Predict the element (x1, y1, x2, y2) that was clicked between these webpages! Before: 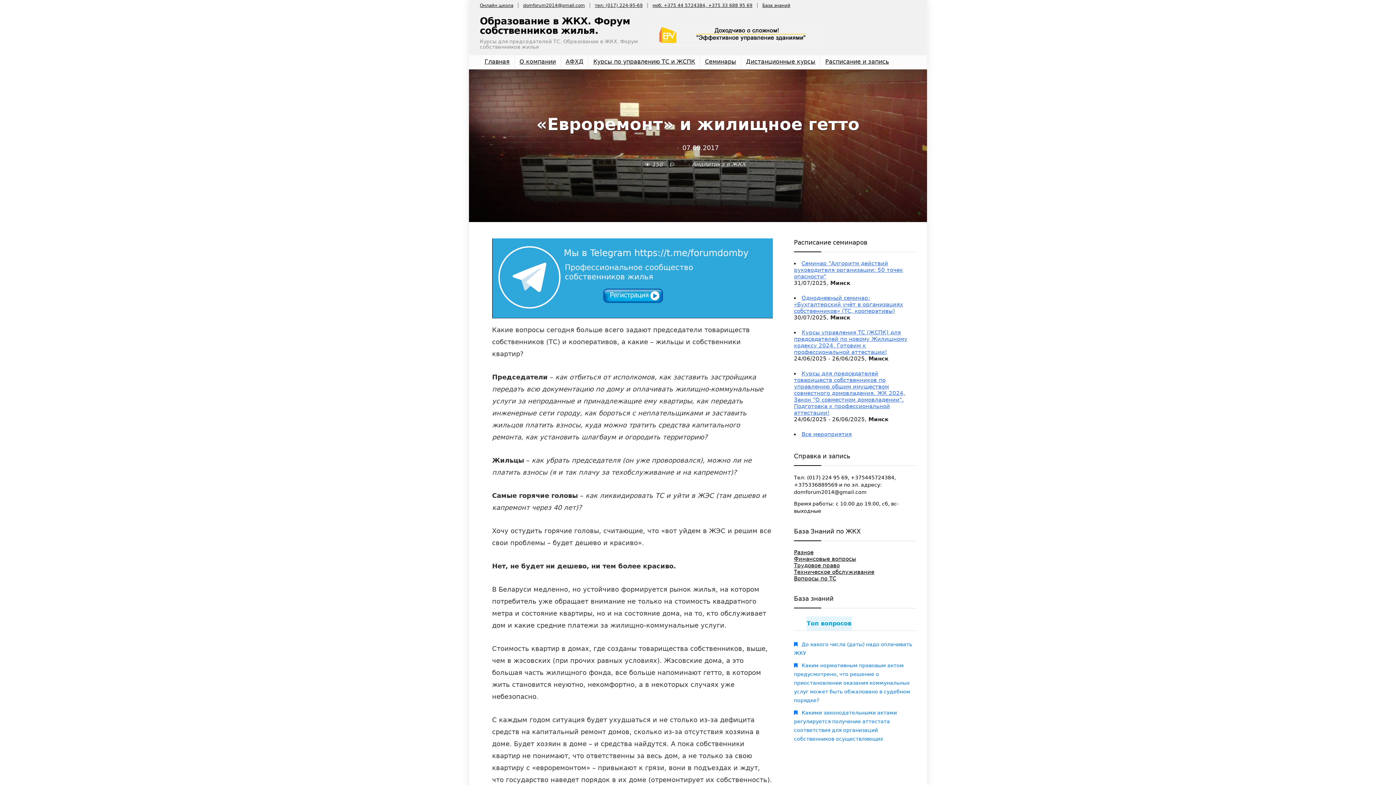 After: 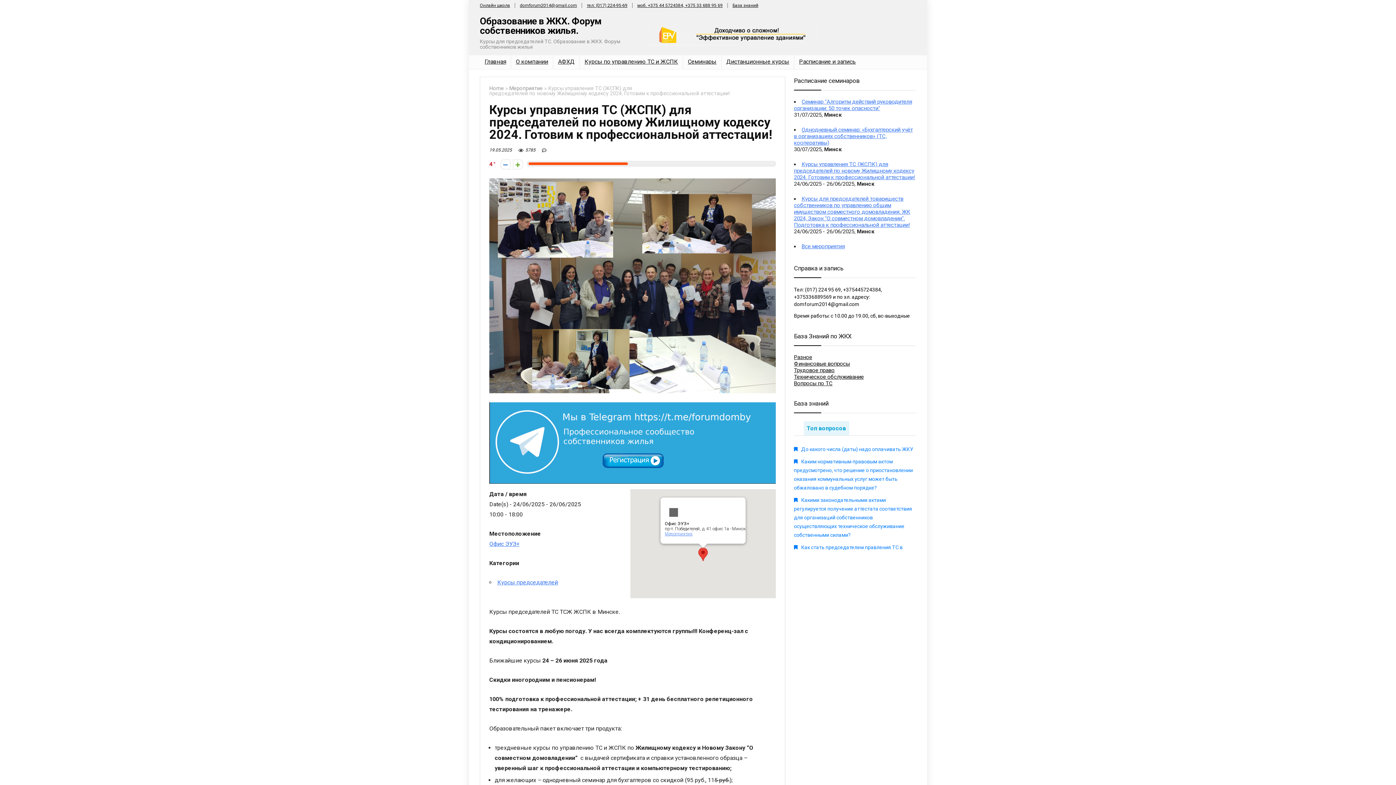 Action: label: Курсы управления ТС (ЖСПК) для председателей по новому Жилищному кодексу 2024. Готовим к профессиональной аттестации! bbox: (794, 329, 907, 355)